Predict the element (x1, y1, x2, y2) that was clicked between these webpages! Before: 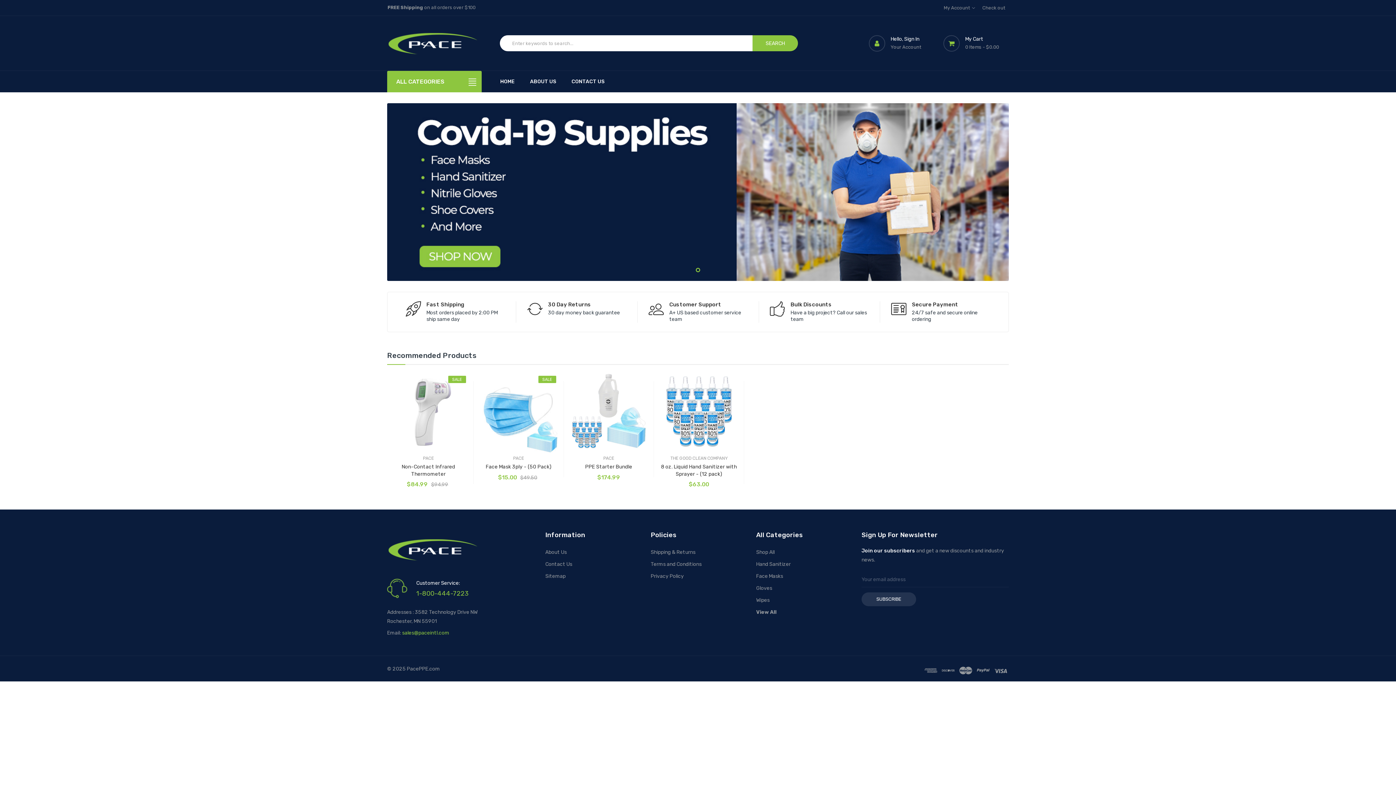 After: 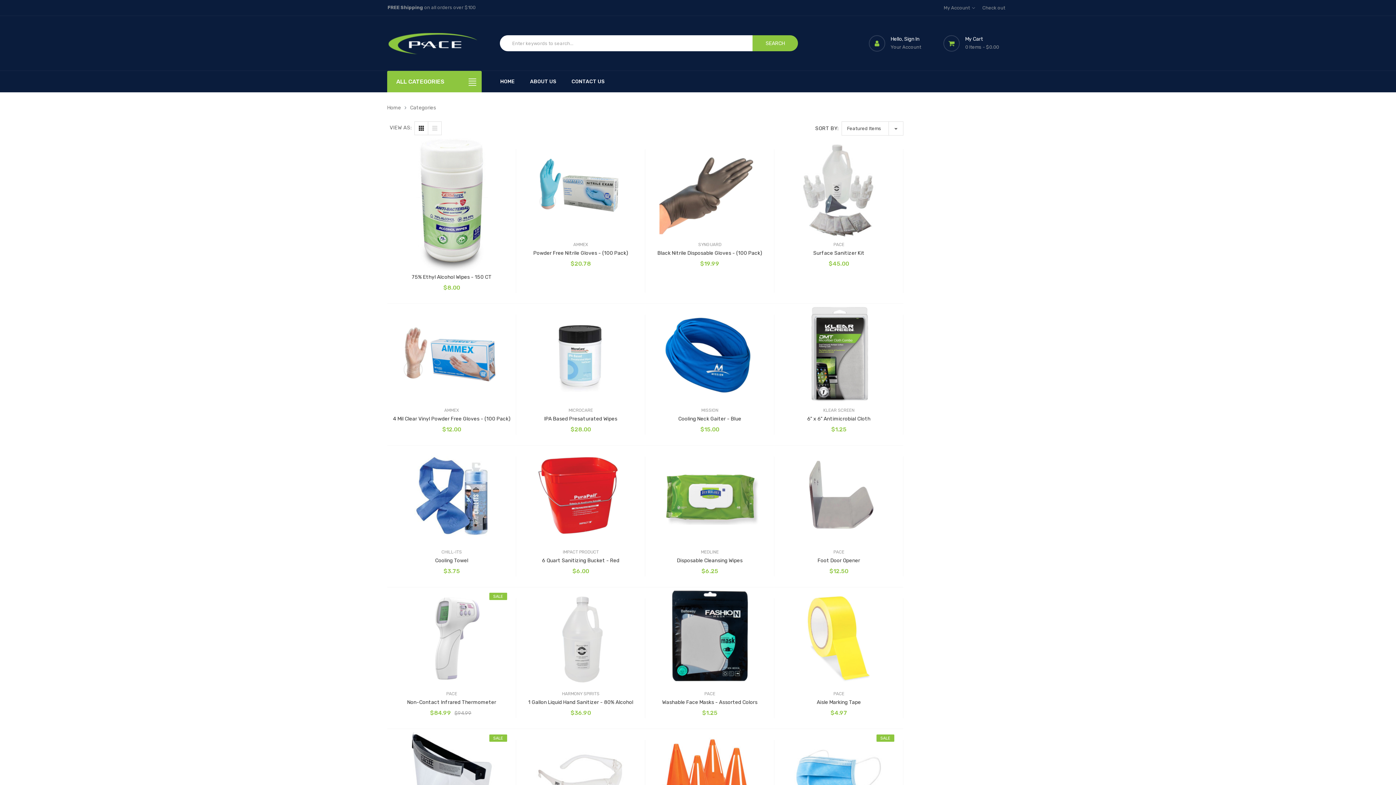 Action: label: View All bbox: (756, 608, 776, 617)